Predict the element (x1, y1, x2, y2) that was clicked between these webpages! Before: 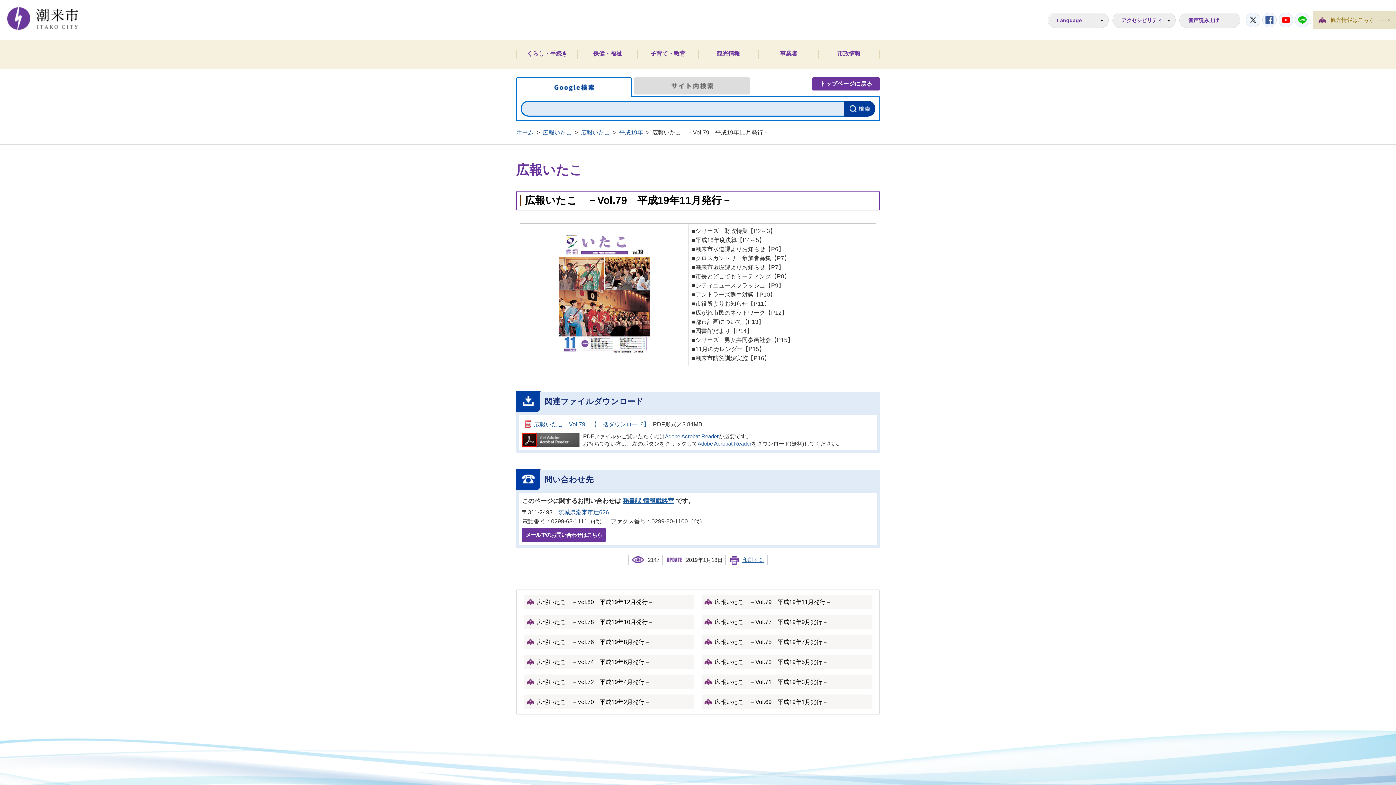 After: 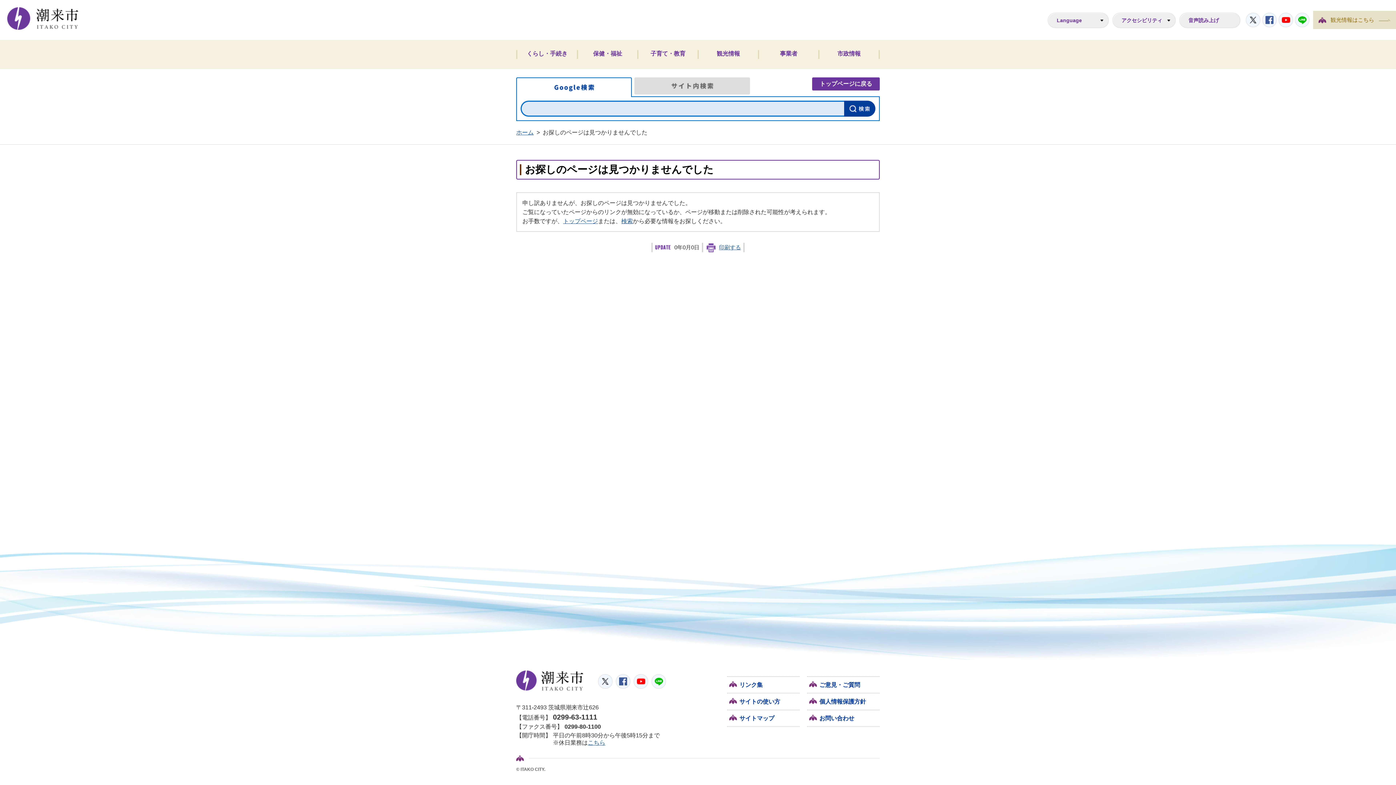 Action: bbox: (522, 528, 605, 542) label: メールでのお問い合わせはこちら